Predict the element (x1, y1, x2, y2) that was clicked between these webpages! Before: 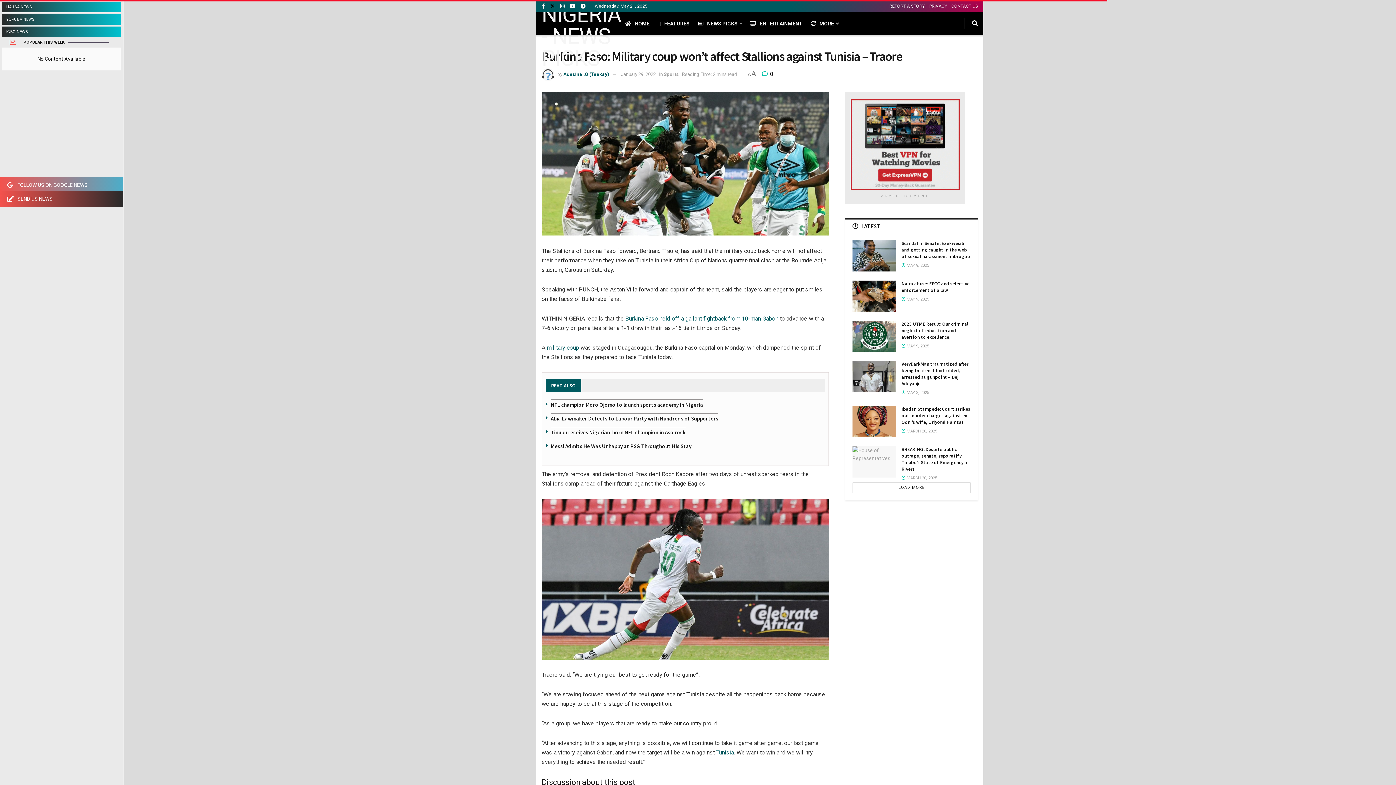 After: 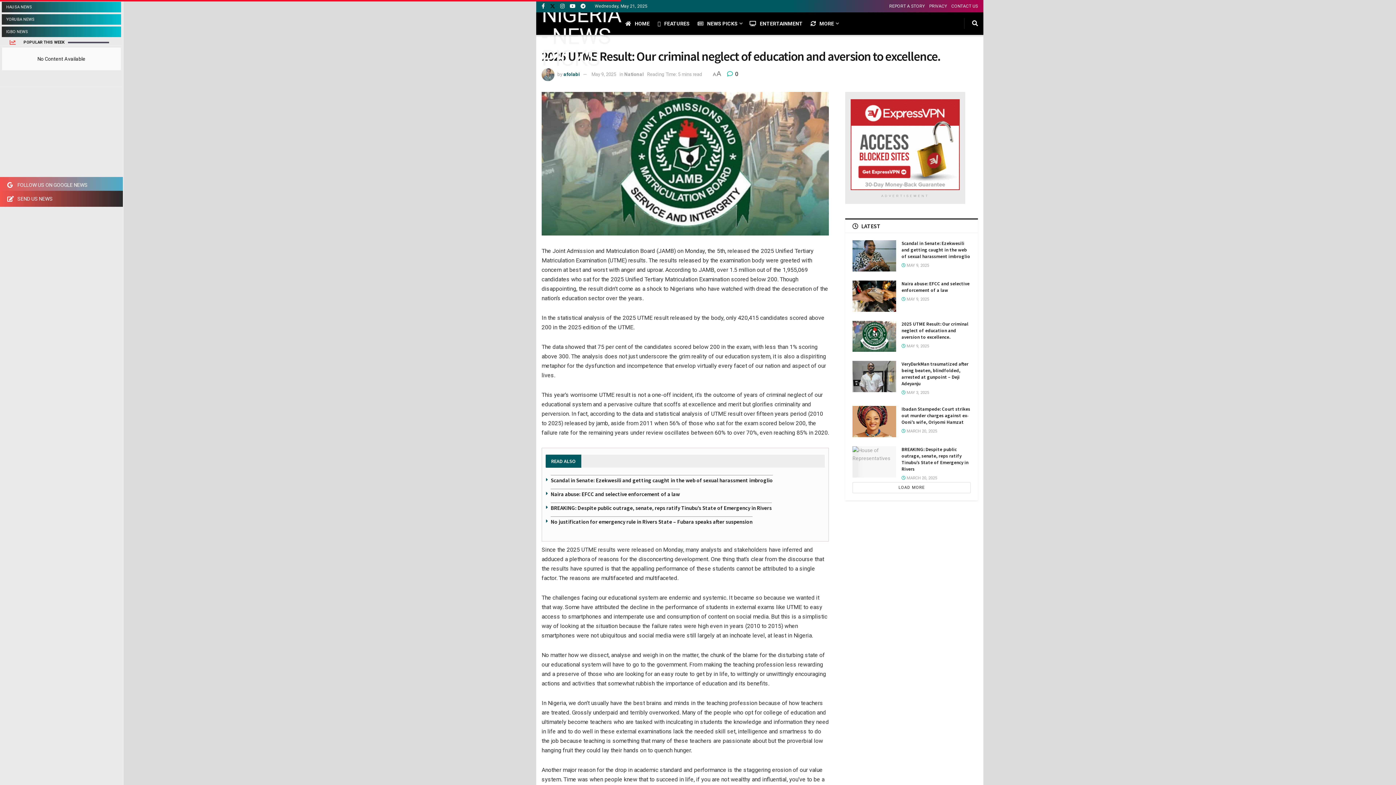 Action: bbox: (852, 320, 896, 352) label: Read article: 2025 UTME Result: Our criminal neglect of education and aversion to excellence.